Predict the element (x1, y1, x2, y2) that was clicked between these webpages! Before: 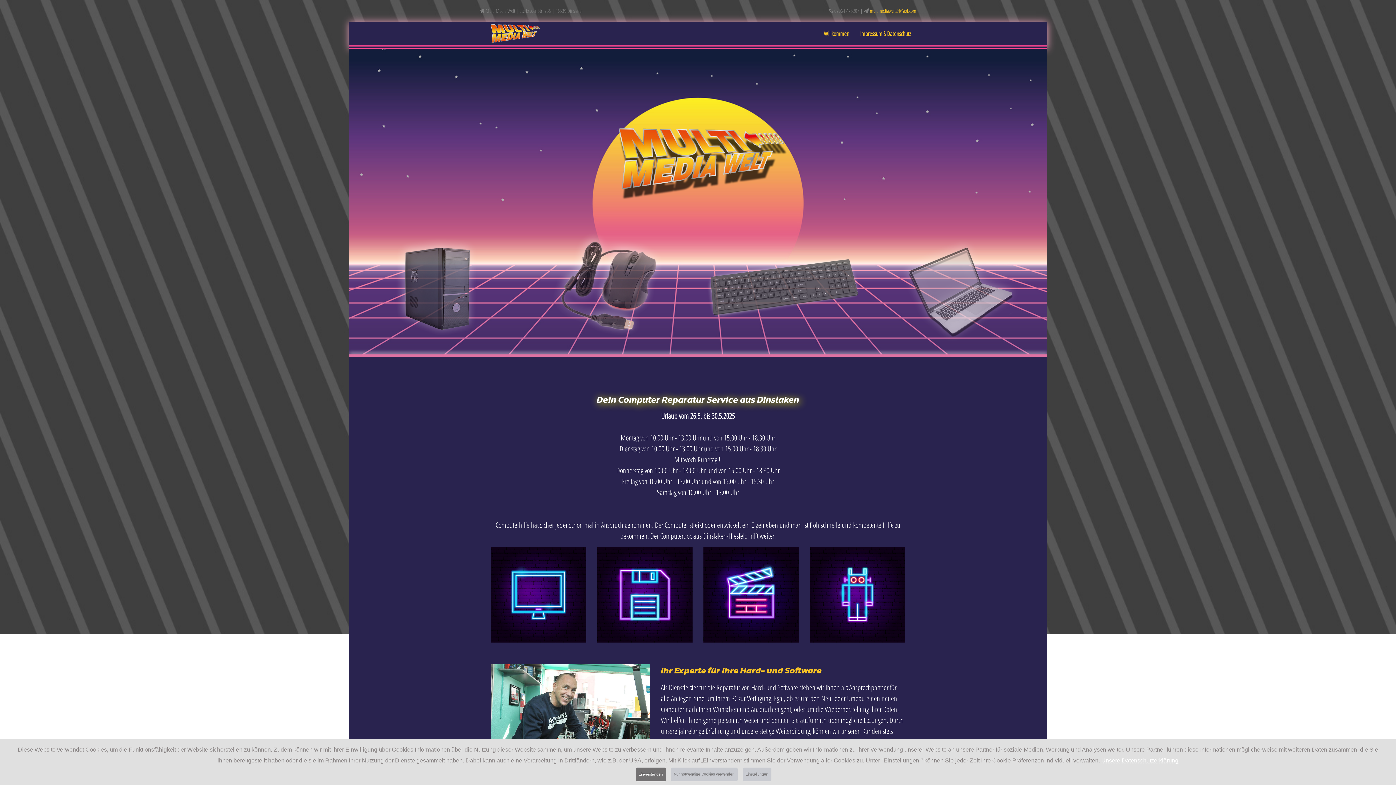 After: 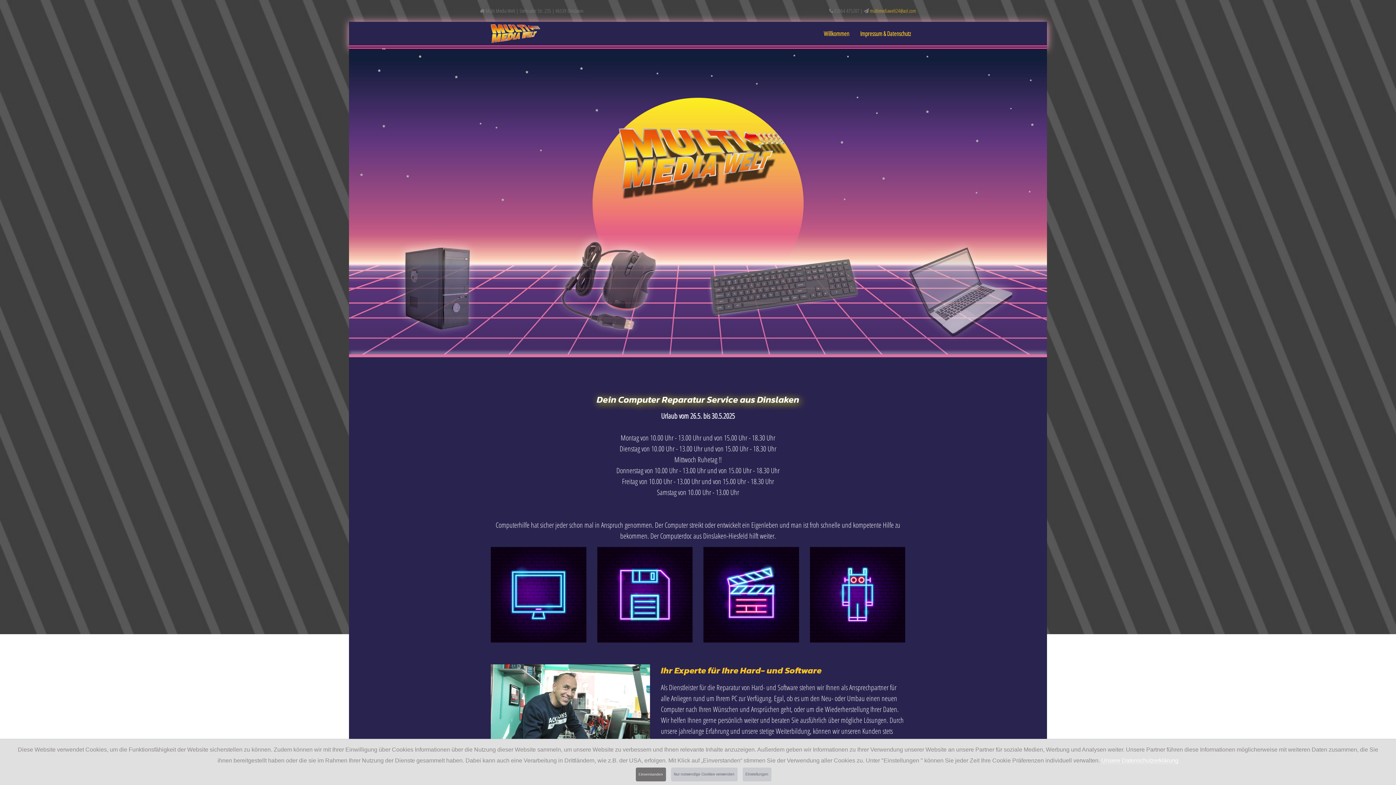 Action: bbox: (818, 21, 854, 45) label: Willkommen